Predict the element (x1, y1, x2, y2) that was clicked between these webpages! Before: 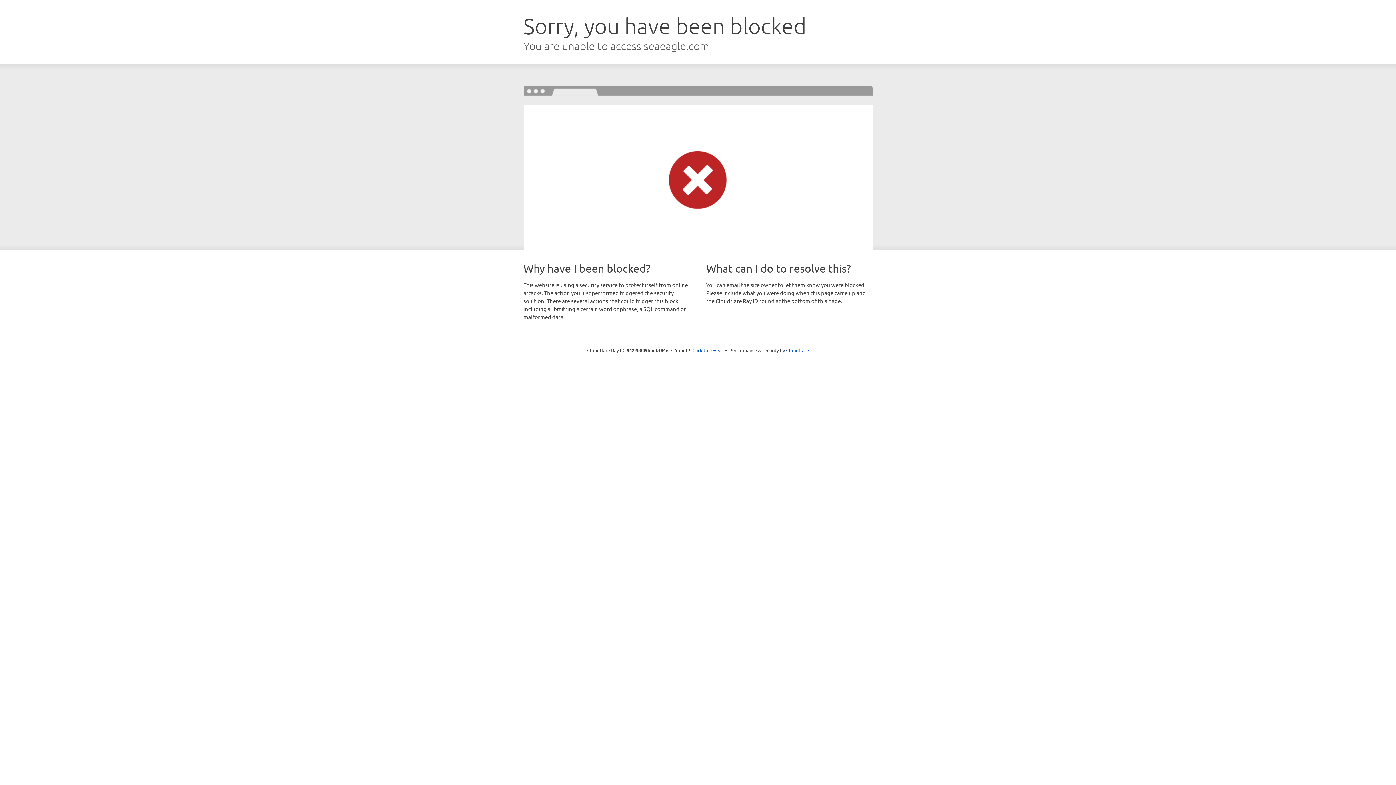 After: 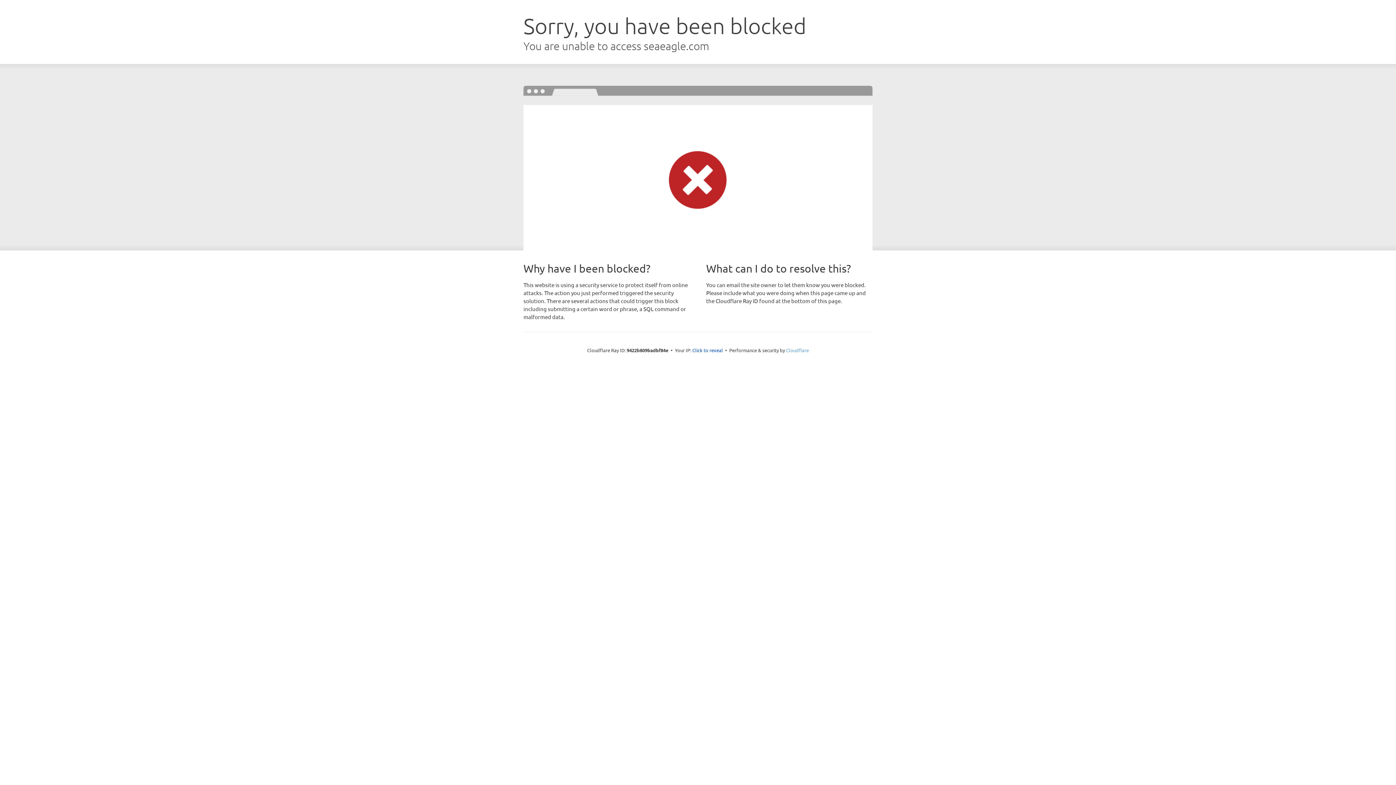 Action: label: Cloudflare bbox: (786, 347, 809, 353)